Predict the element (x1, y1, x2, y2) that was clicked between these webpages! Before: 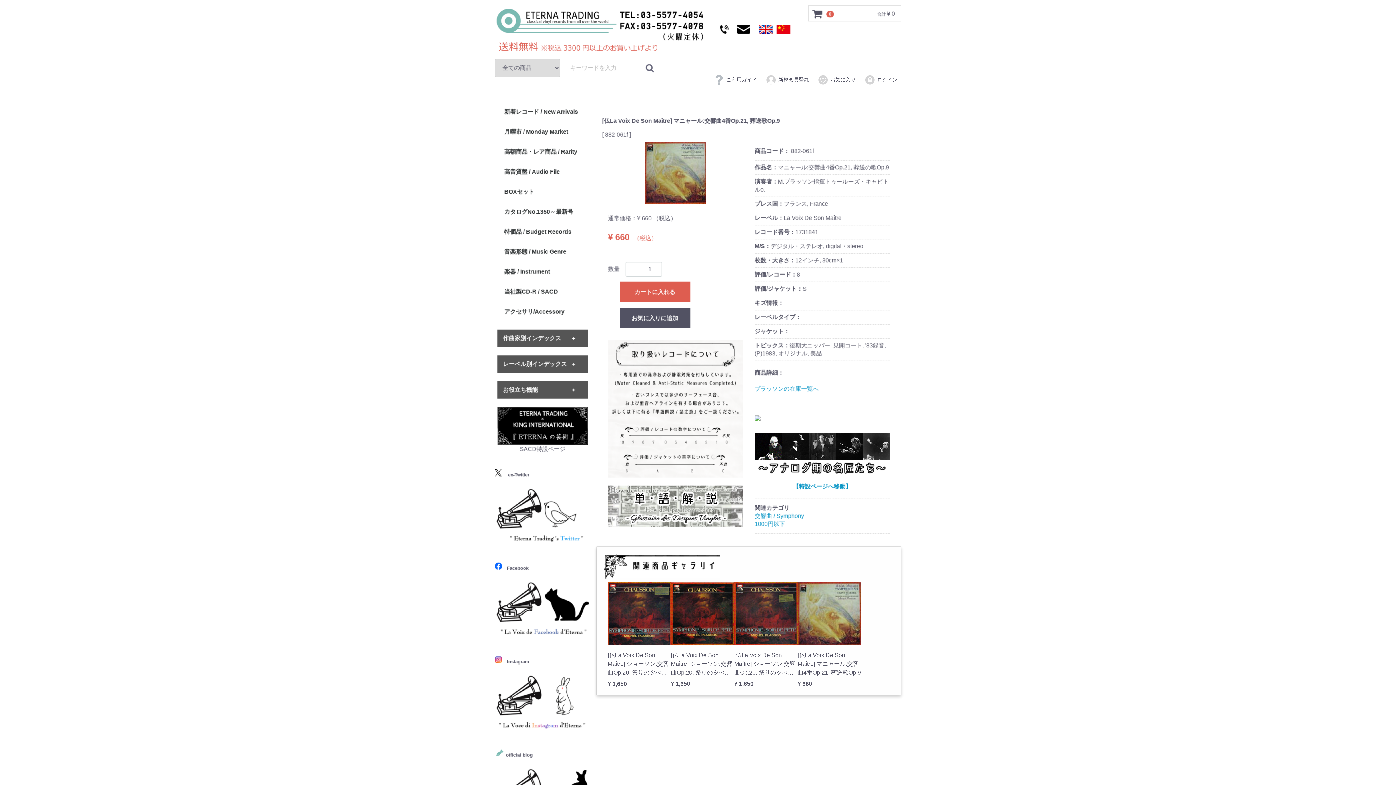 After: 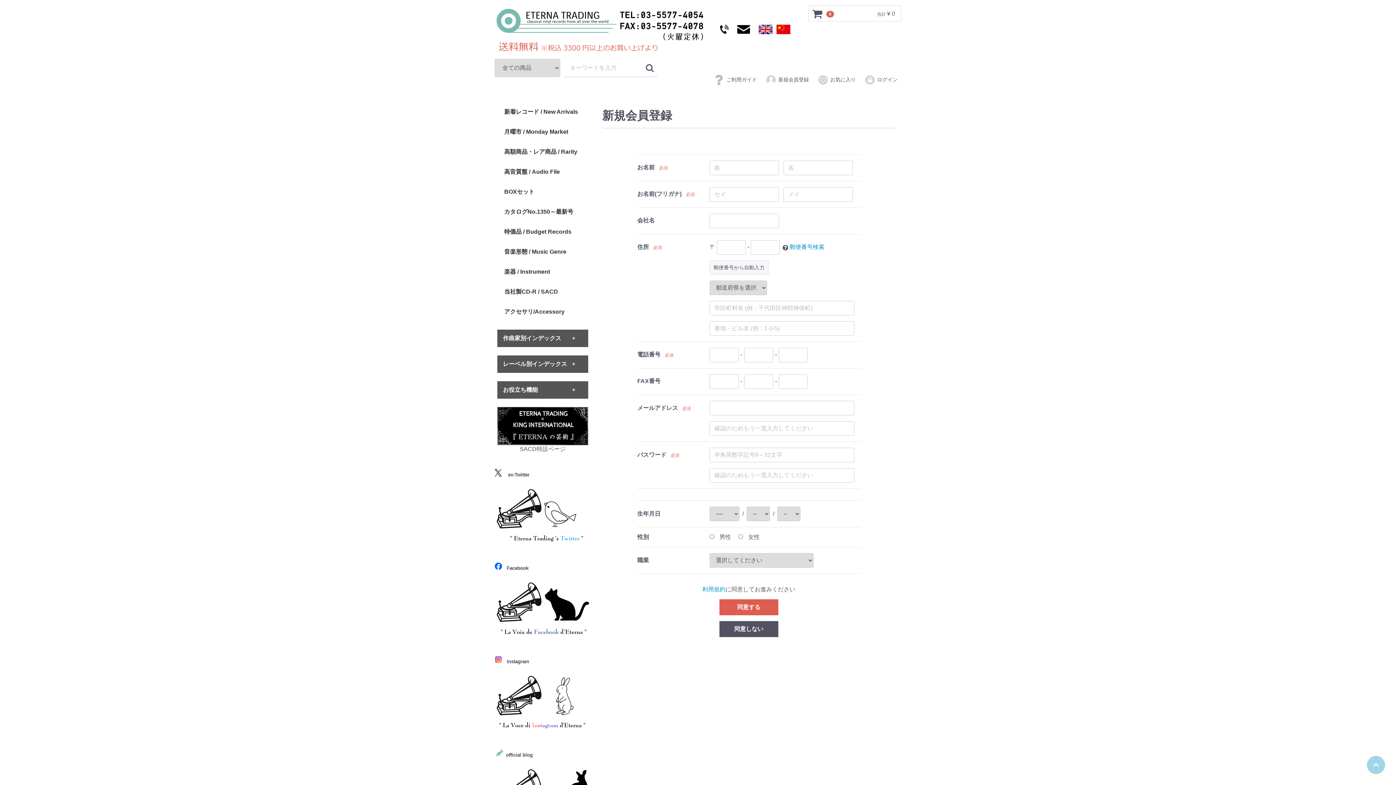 Action: label: 新規会員登録 bbox: (762, 70, 812, 88)